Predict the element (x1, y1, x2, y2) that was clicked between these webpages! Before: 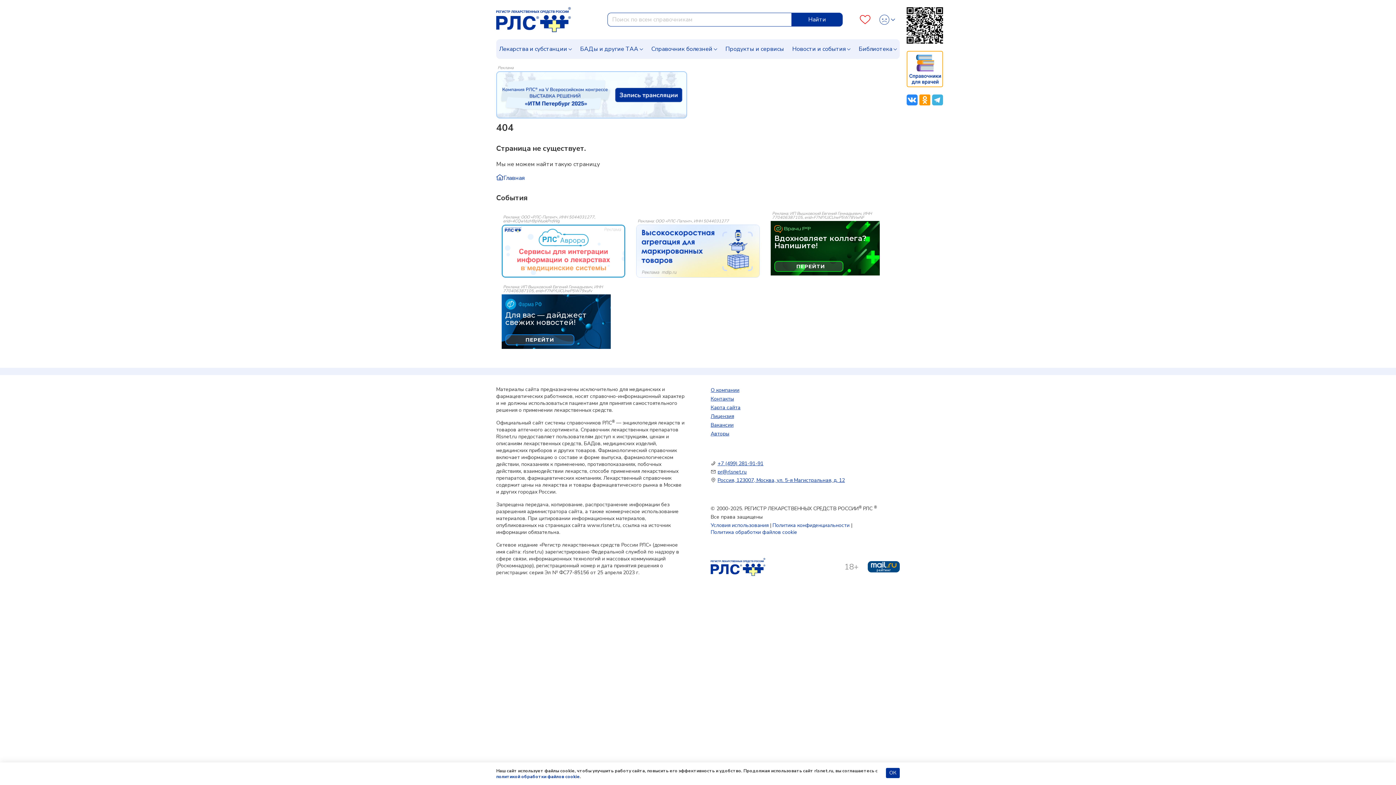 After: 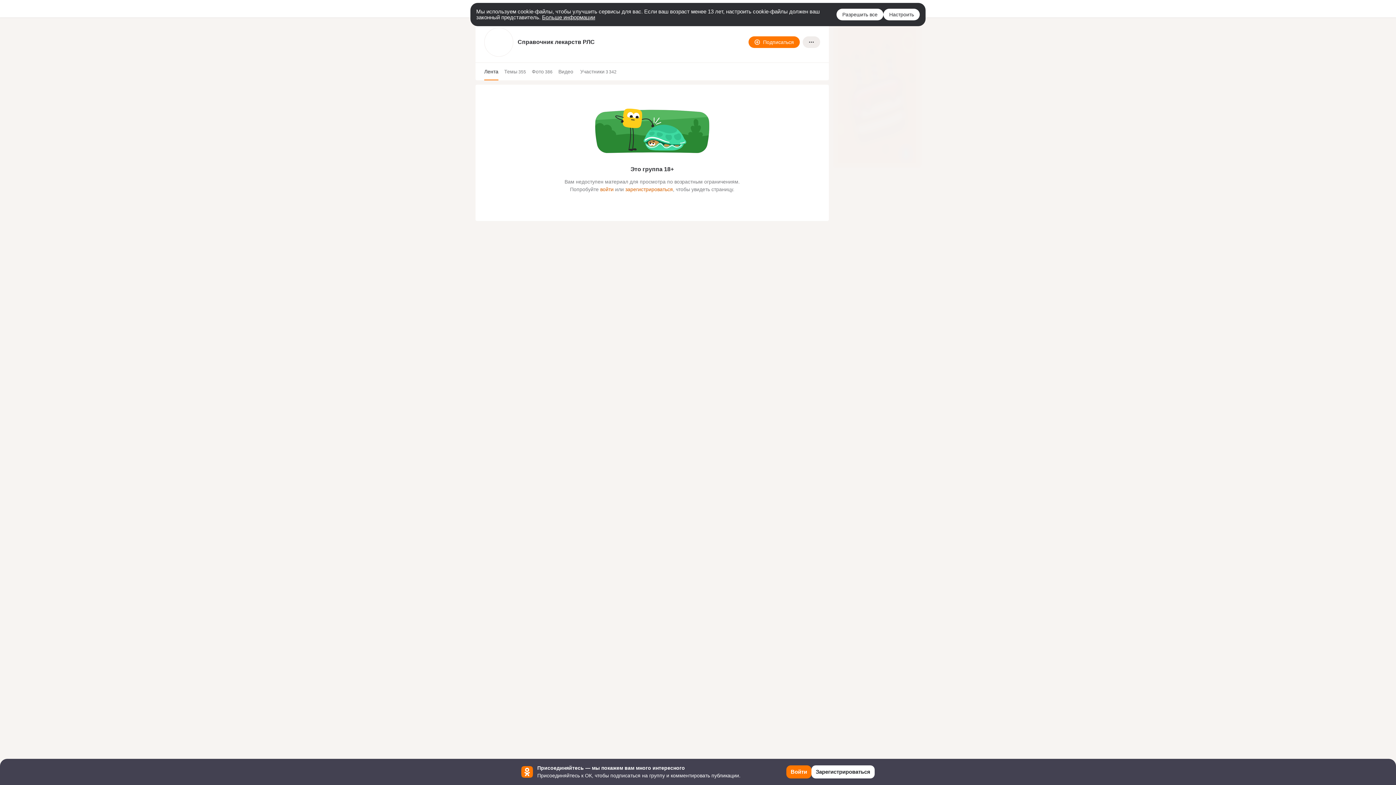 Action: bbox: (919, 94, 930, 105)